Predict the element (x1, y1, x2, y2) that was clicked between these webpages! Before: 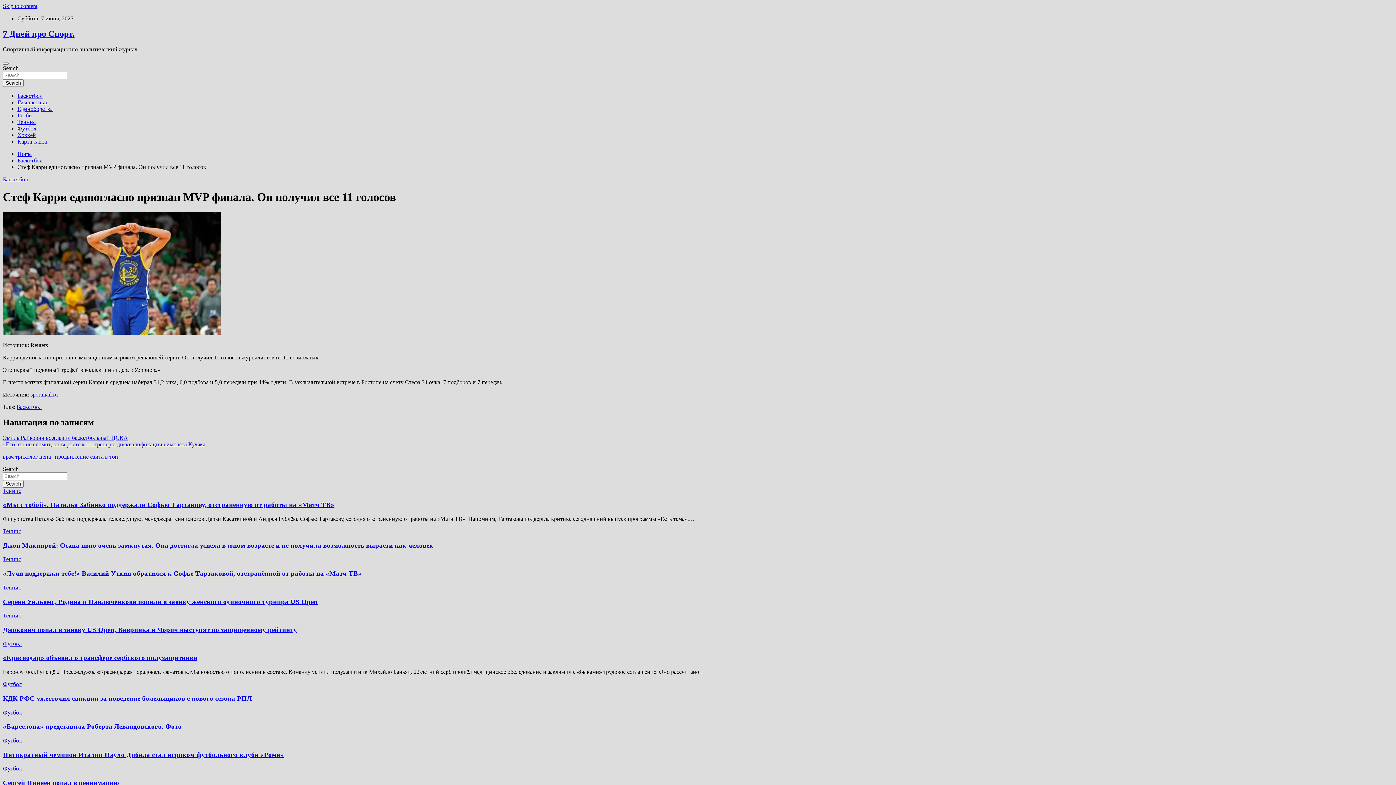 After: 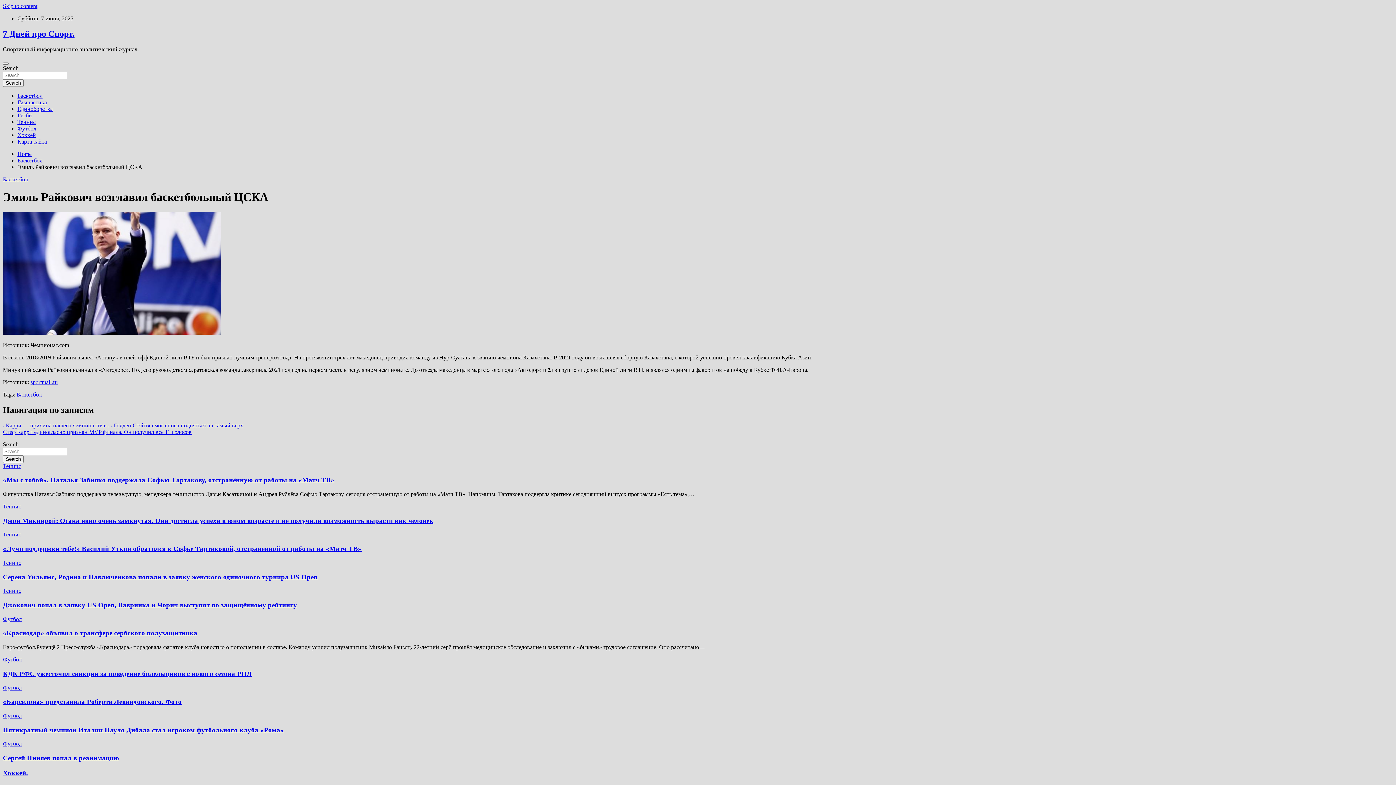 Action: label: Эмиль Райкович возглавил баскетбольный ЦСКА bbox: (2, 434, 128, 440)